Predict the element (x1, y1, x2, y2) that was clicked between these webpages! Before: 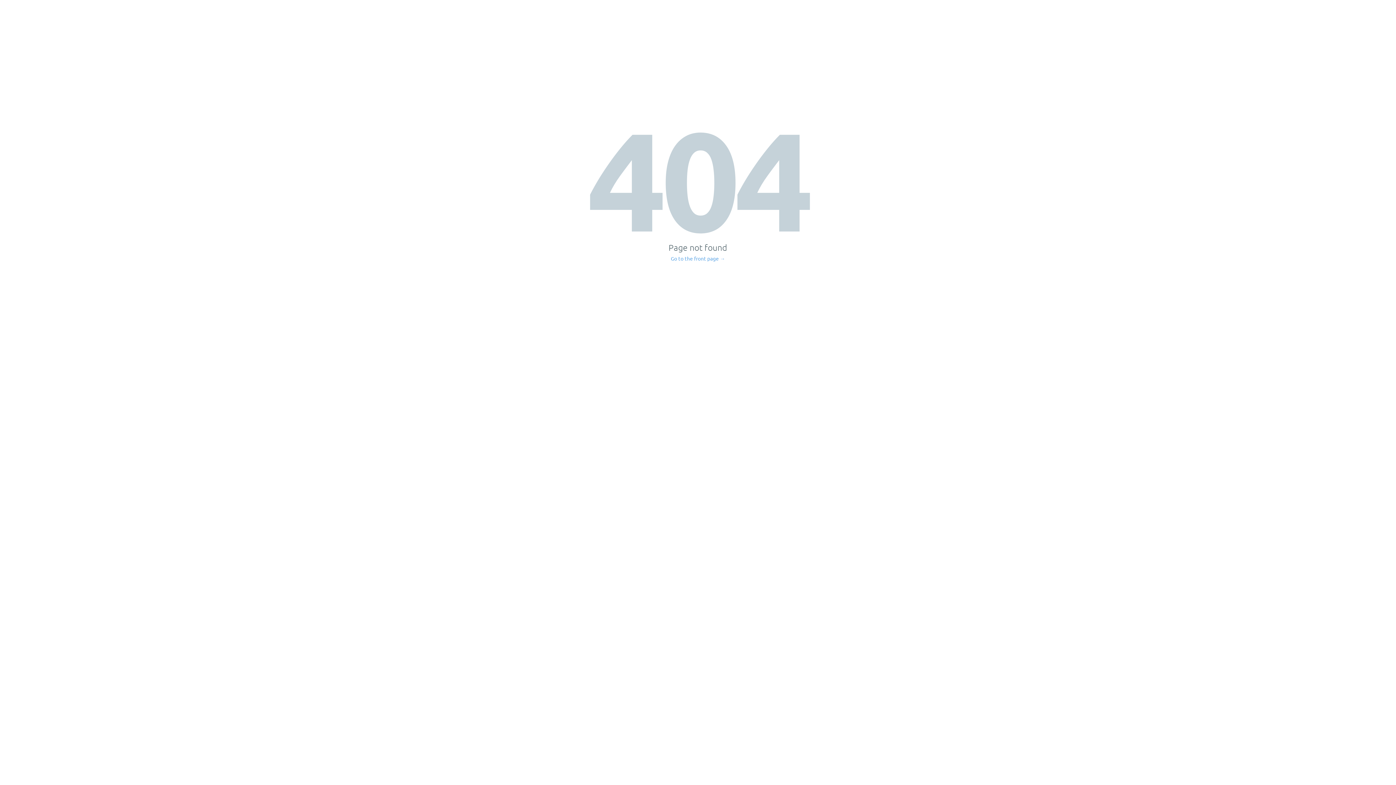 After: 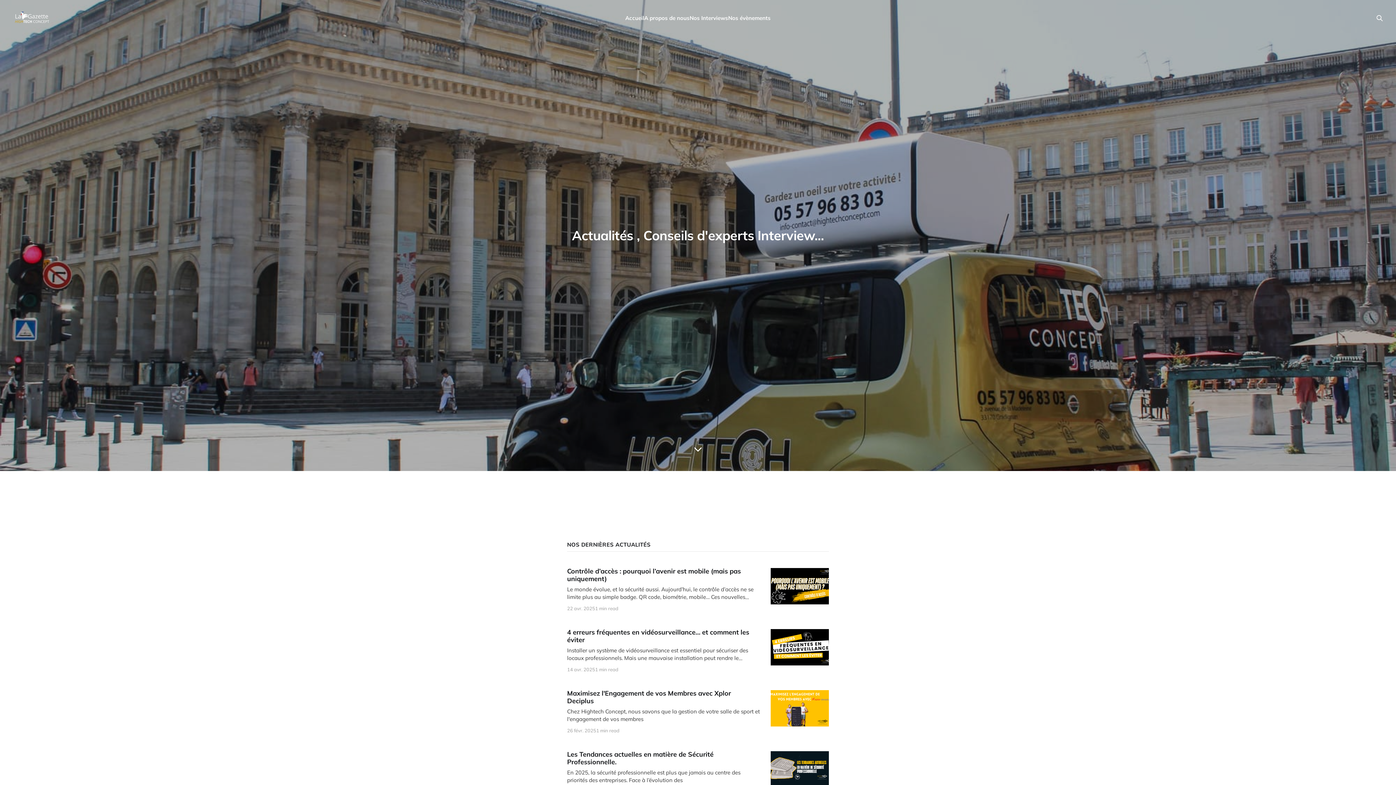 Action: bbox: (671, 256, 725, 261) label: Go to the front page →